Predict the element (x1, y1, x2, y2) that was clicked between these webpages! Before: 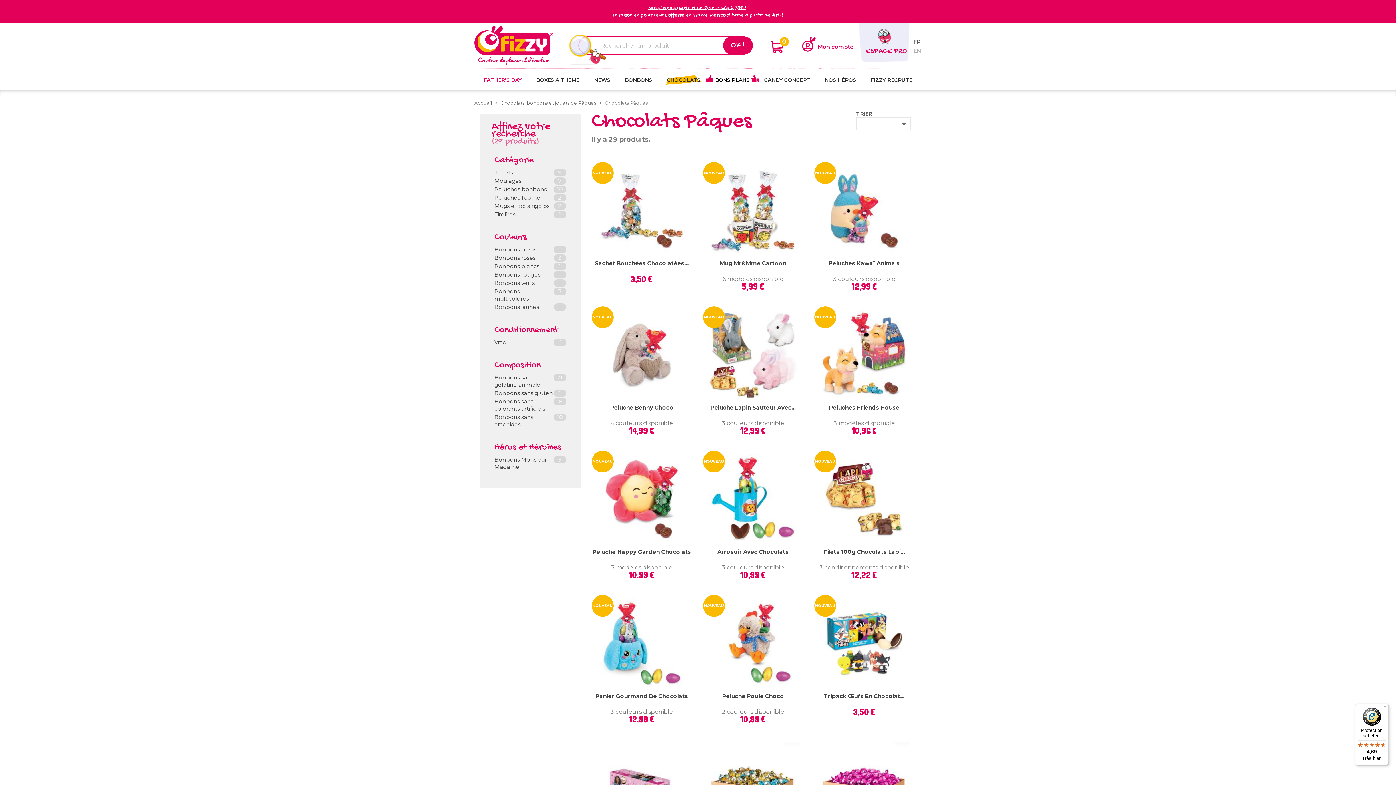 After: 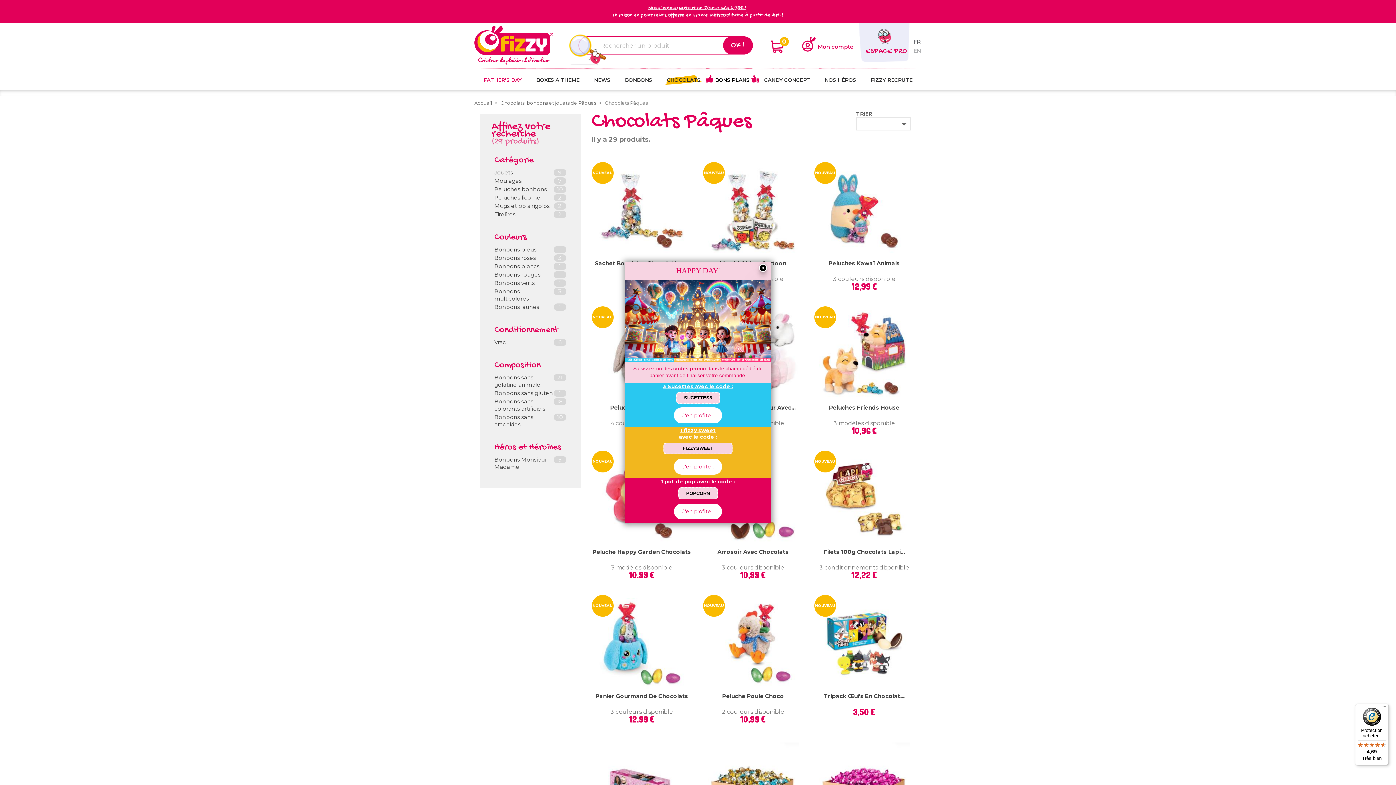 Action: label: FR bbox: (913, 38, 920, 45)